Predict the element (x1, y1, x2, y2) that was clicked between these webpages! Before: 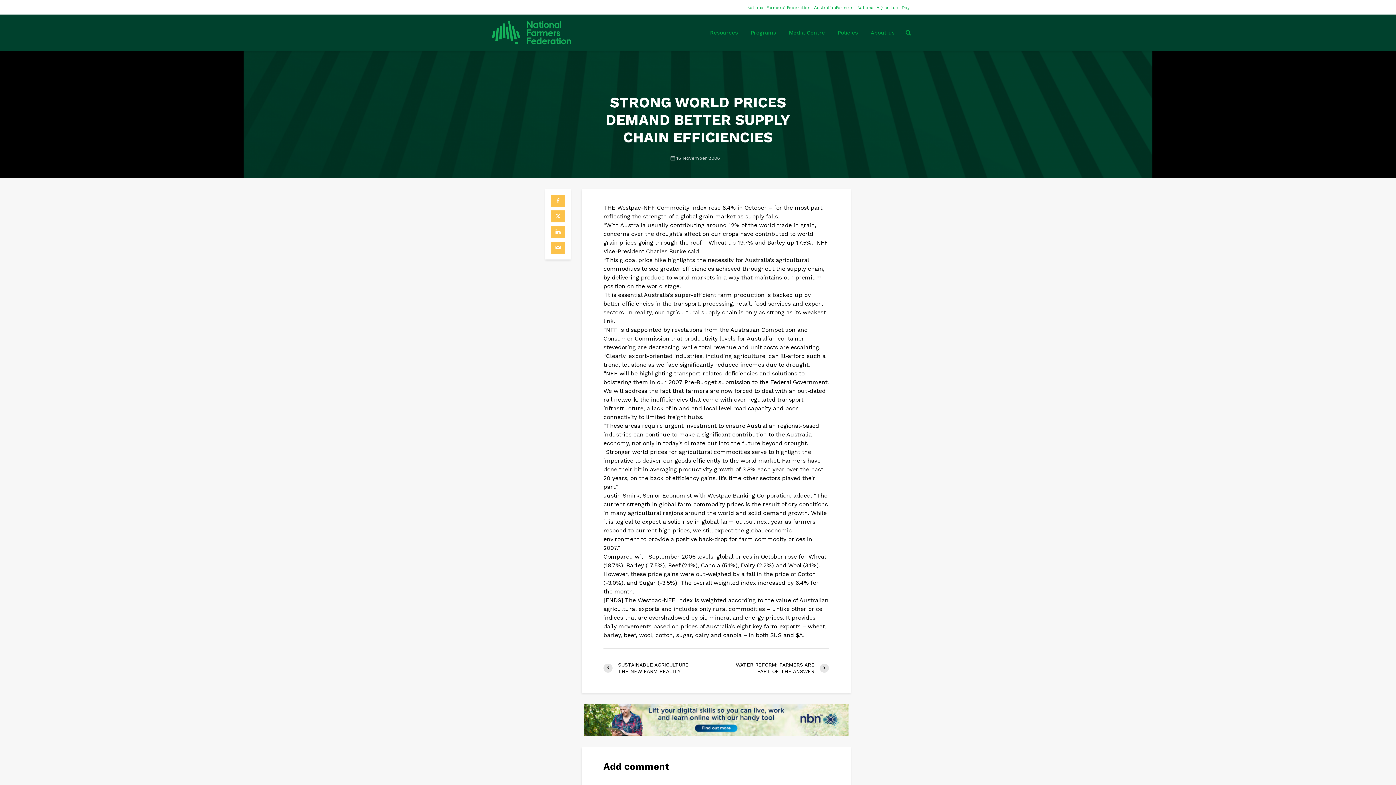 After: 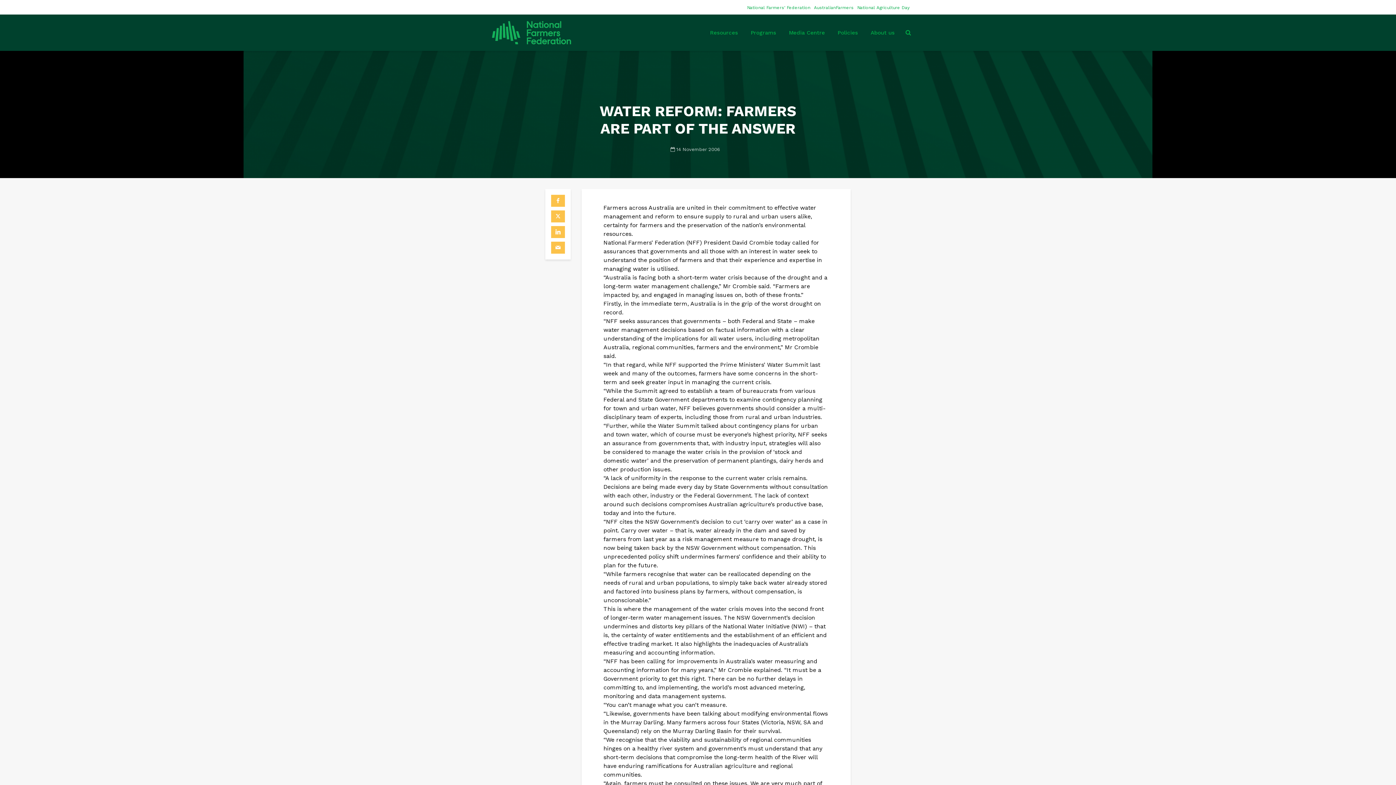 Action: label: WATER REFORM: FARMERS ARE PART OF THE ANSWER bbox: (716, 661, 829, 674)